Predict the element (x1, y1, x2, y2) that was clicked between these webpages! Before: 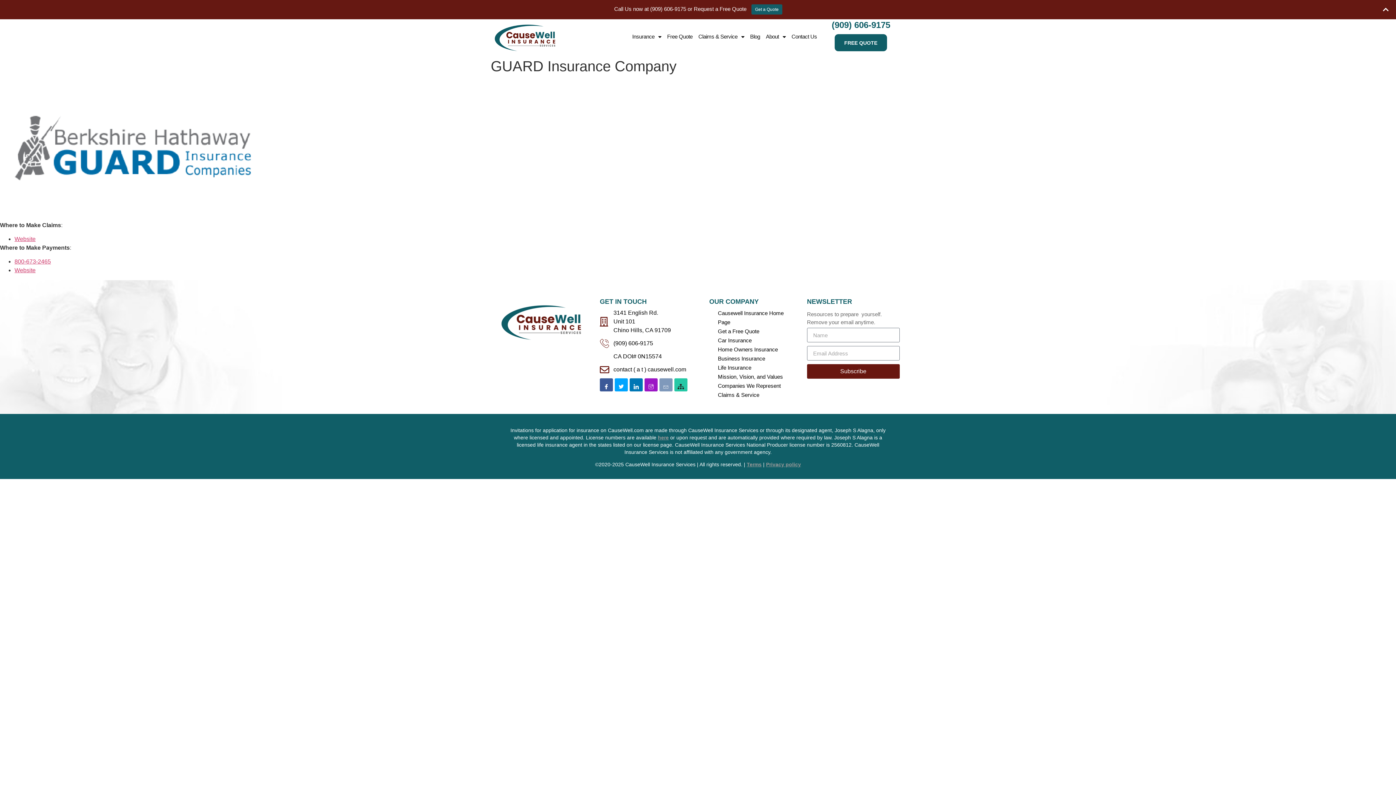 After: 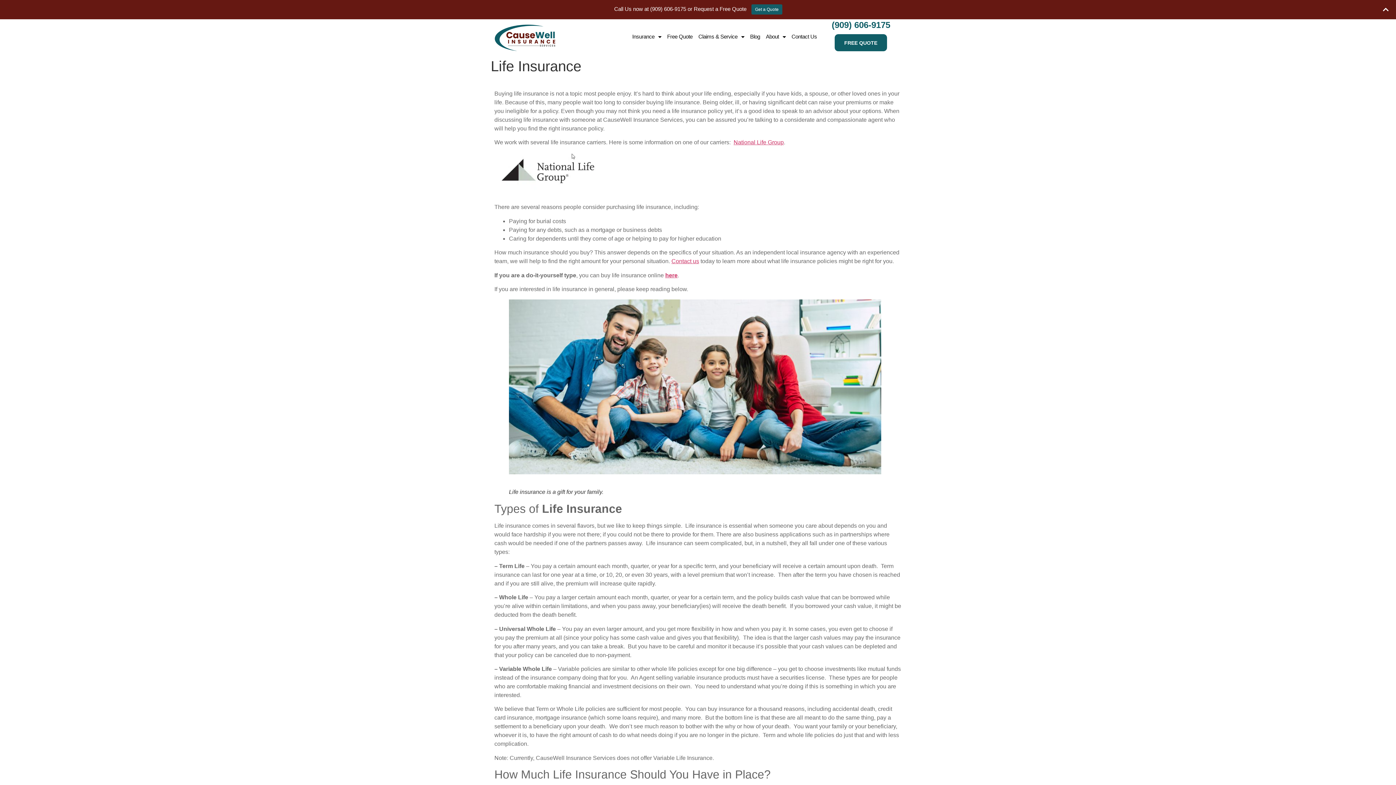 Action: bbox: (709, 363, 796, 372) label: Life Insurance